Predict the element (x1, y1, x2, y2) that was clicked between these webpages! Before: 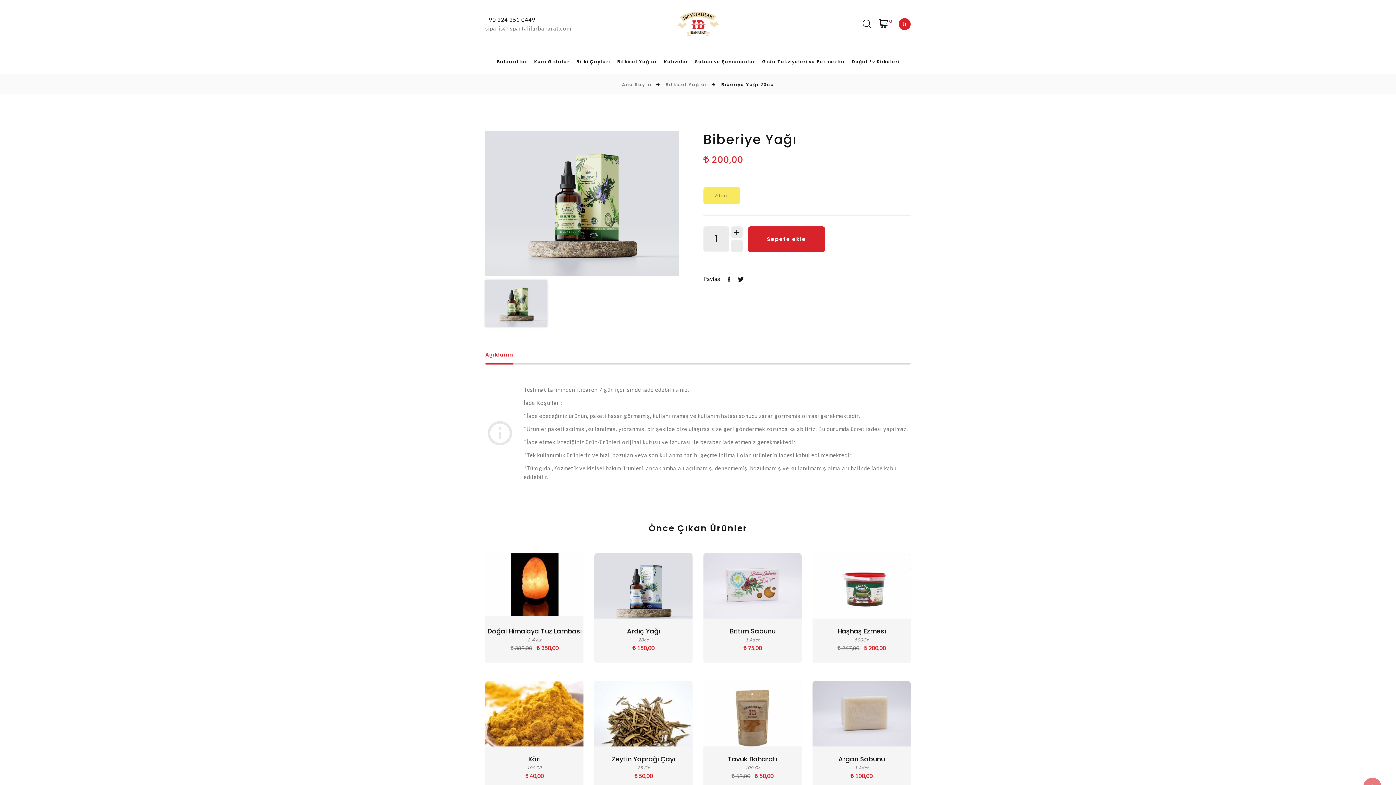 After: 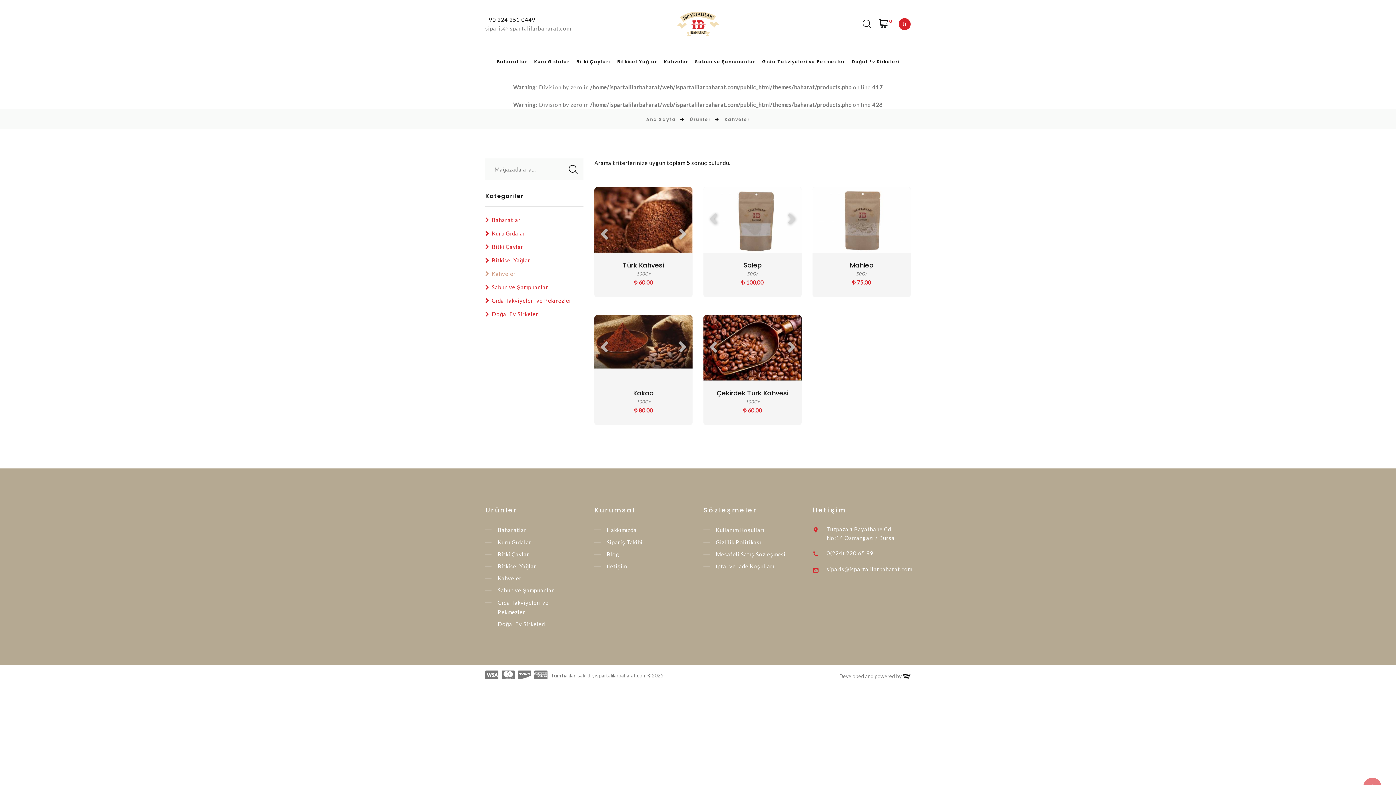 Action: label: Kahveler bbox: (664, 59, 688, 64)